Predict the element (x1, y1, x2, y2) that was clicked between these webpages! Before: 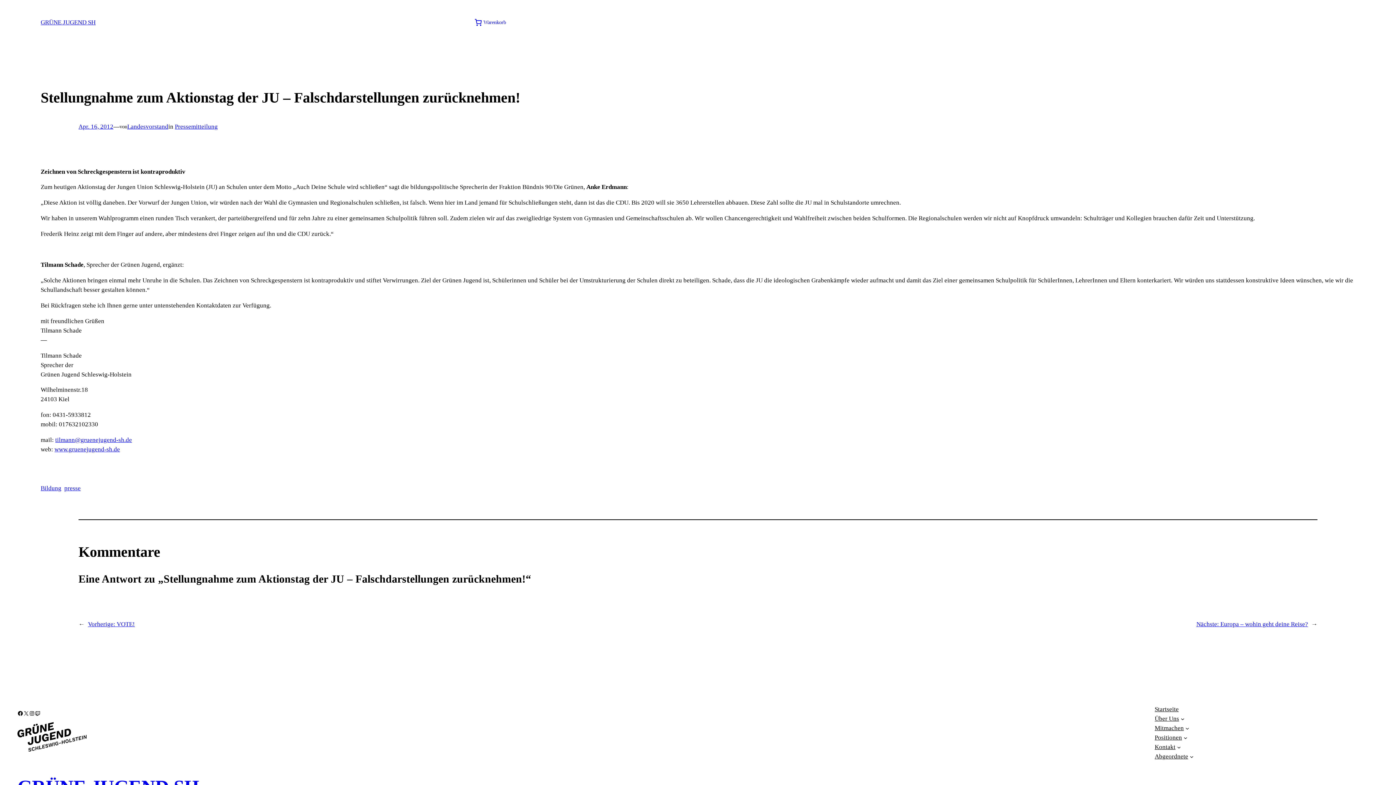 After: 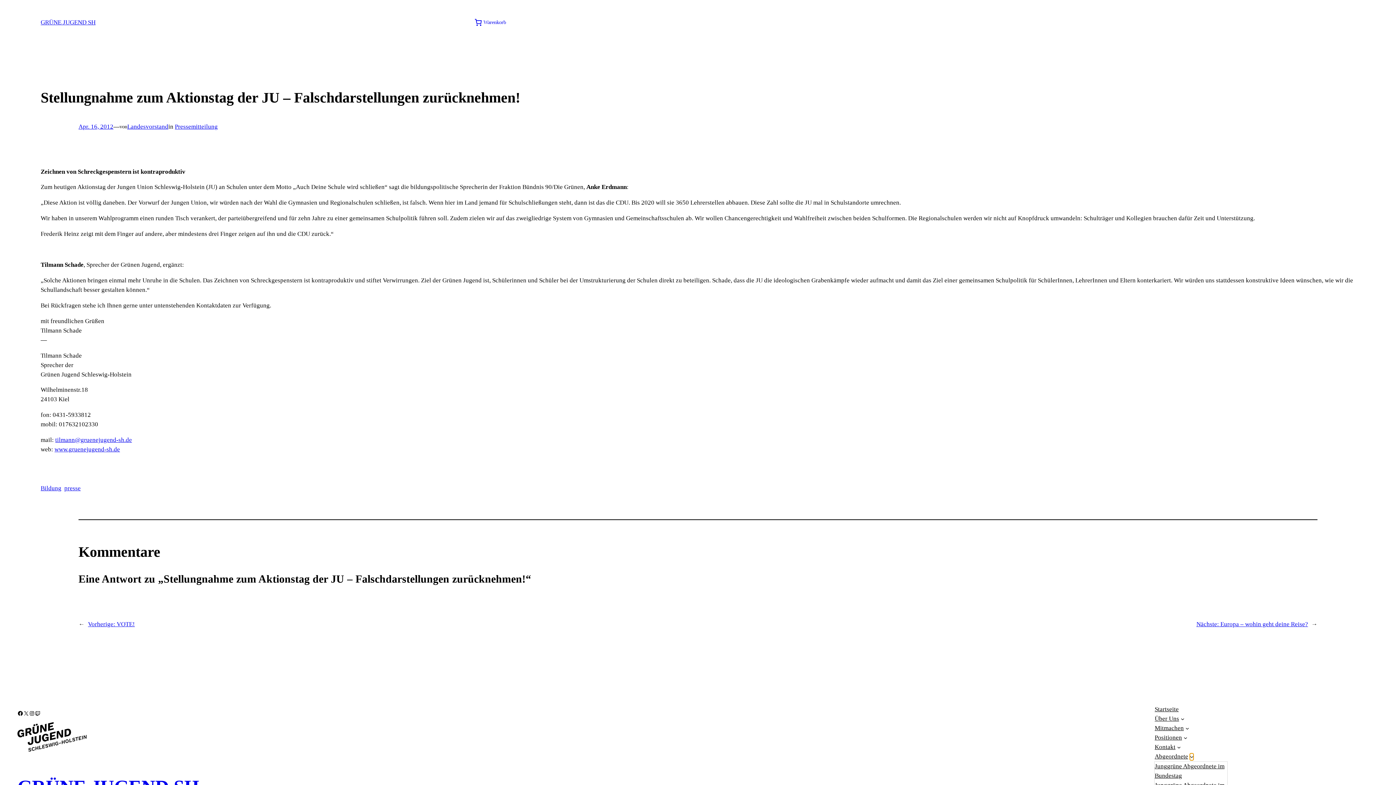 Action: label: Untermenü von Abgeordnete bbox: (1190, 755, 1193, 758)